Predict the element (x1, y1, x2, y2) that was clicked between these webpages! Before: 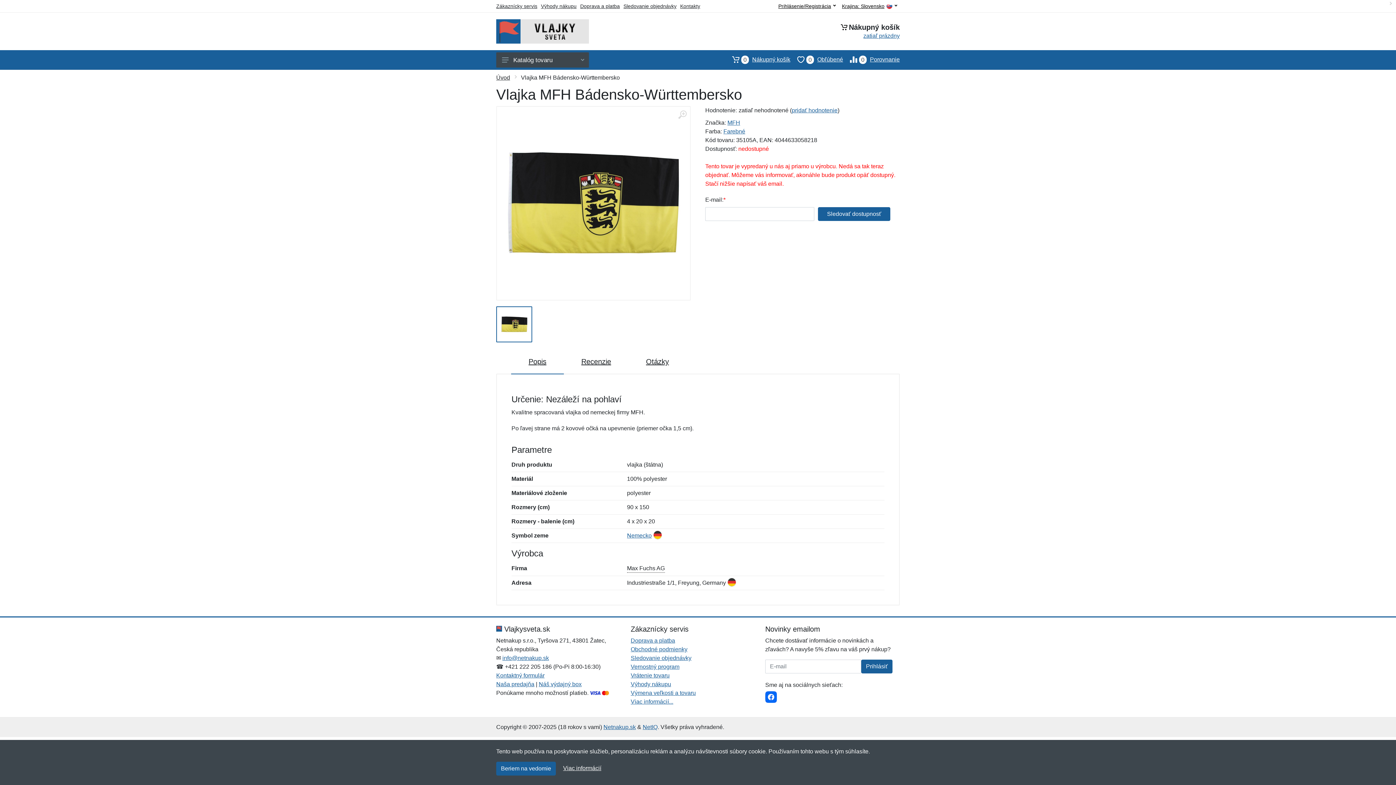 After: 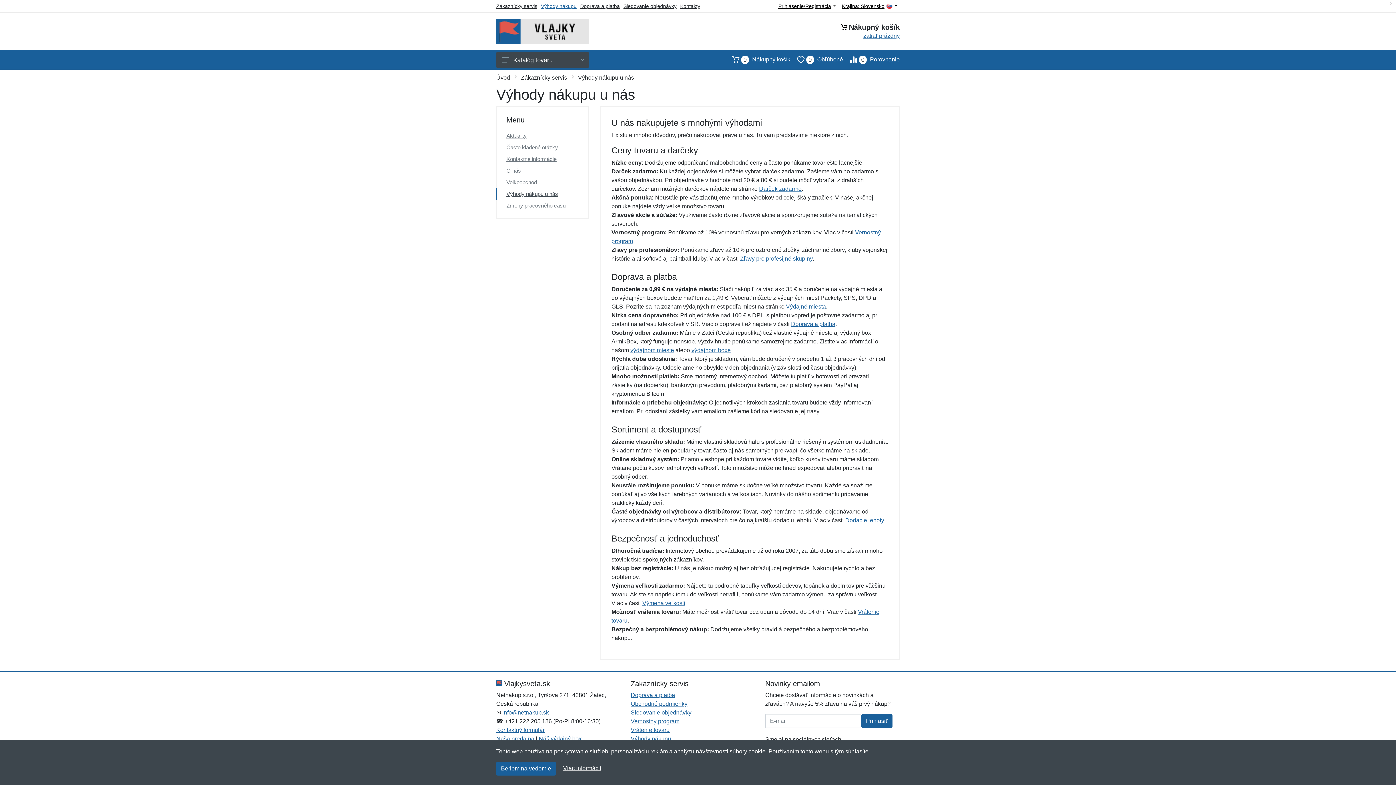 Action: label: Výhody nákupu bbox: (541, 3, 576, 9)